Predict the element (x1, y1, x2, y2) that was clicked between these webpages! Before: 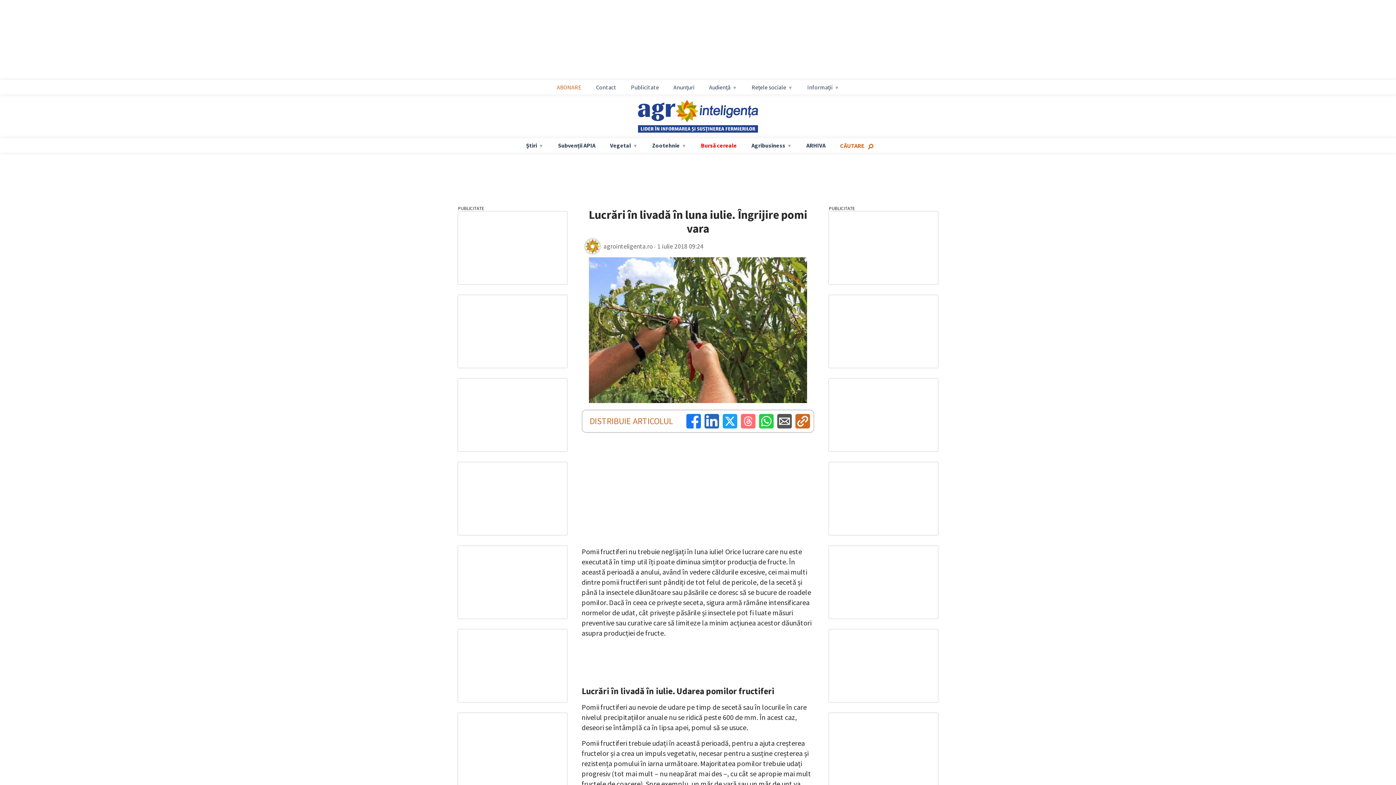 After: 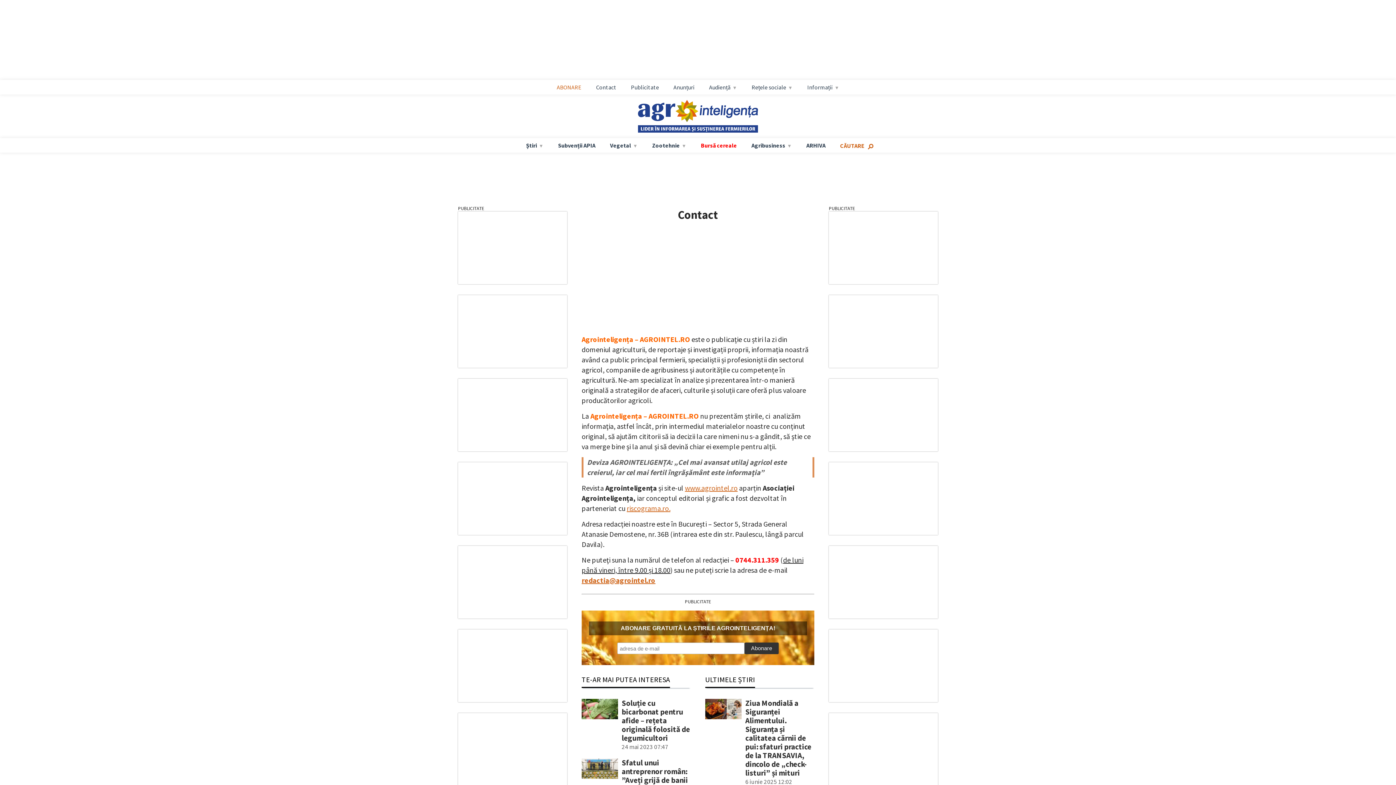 Action: label: Contact bbox: (592, 83, 620, 90)